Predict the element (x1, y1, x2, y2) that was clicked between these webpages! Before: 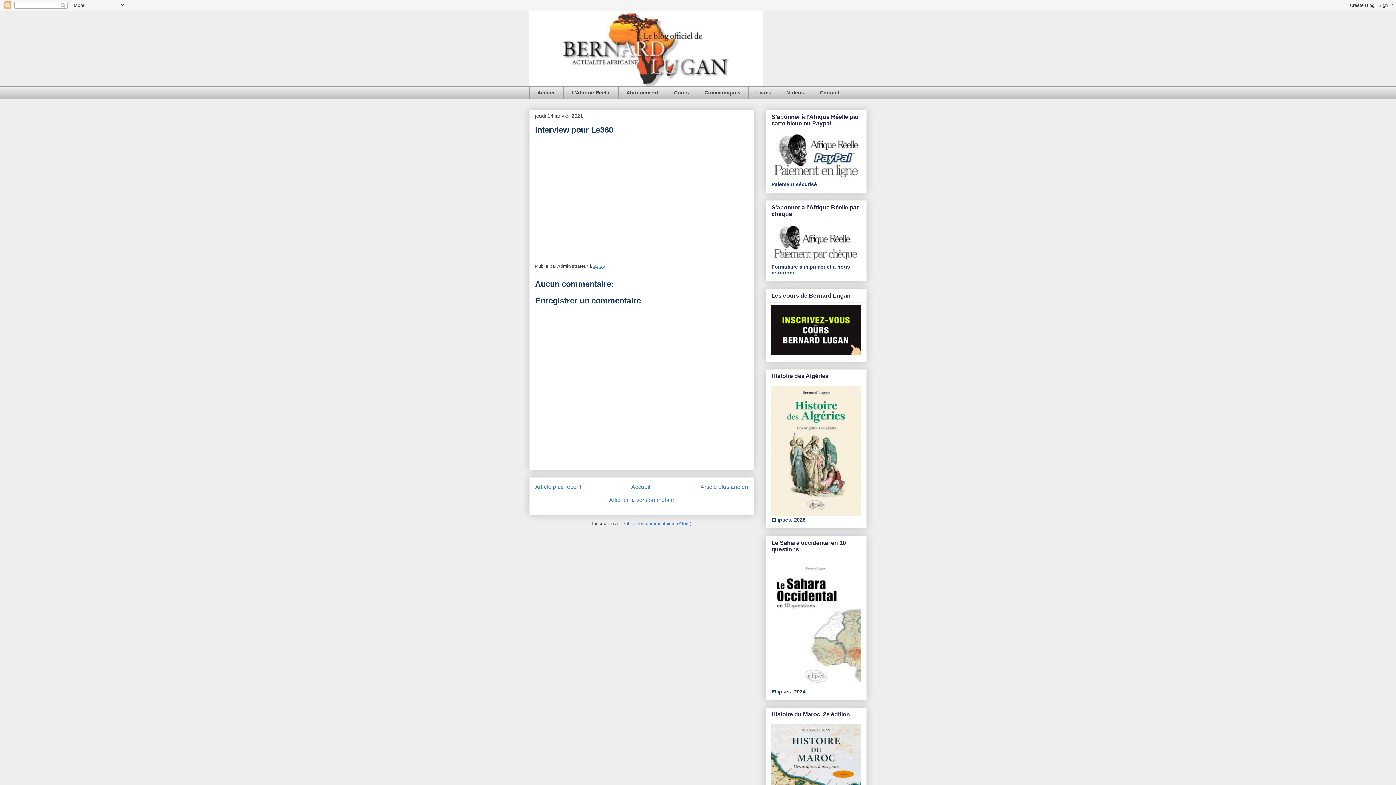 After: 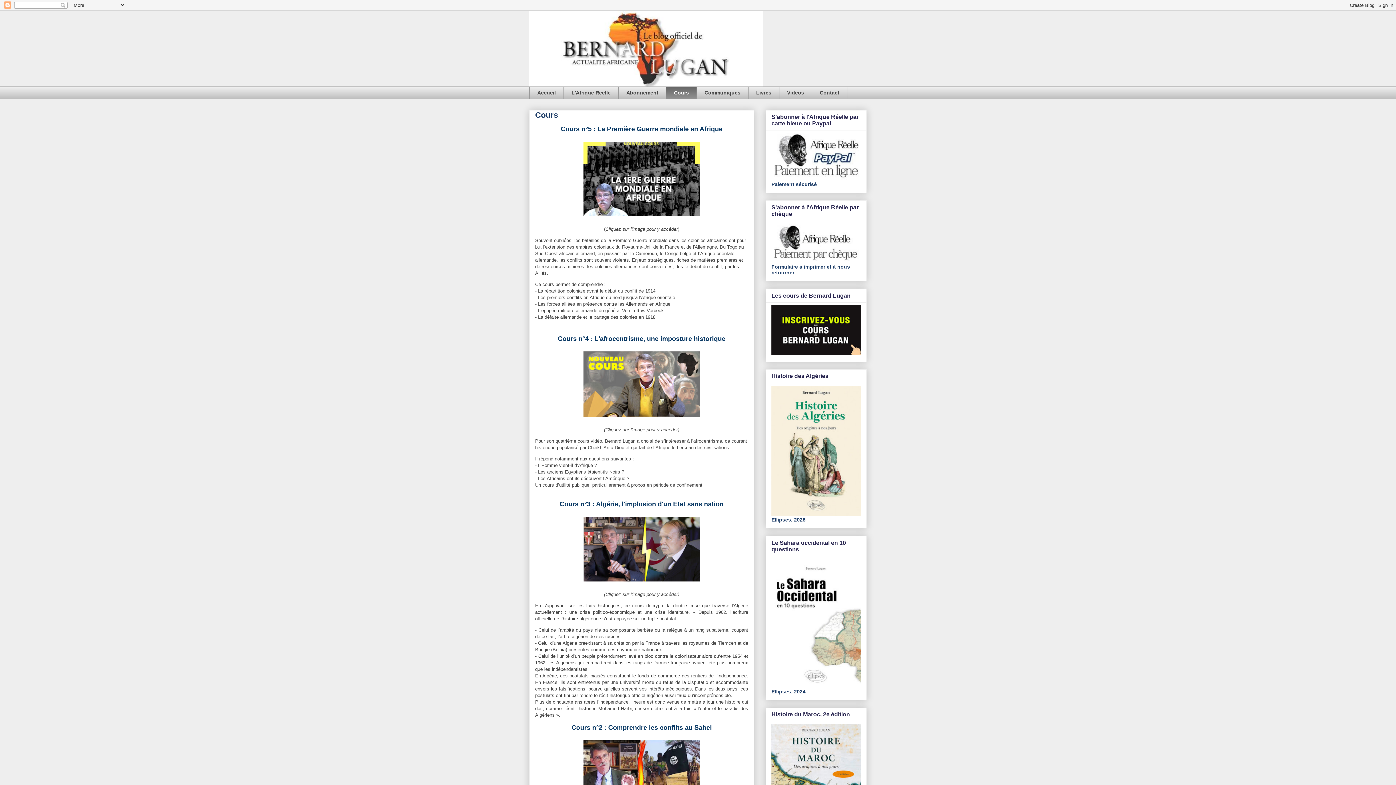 Action: bbox: (666, 86, 696, 99) label: Cours